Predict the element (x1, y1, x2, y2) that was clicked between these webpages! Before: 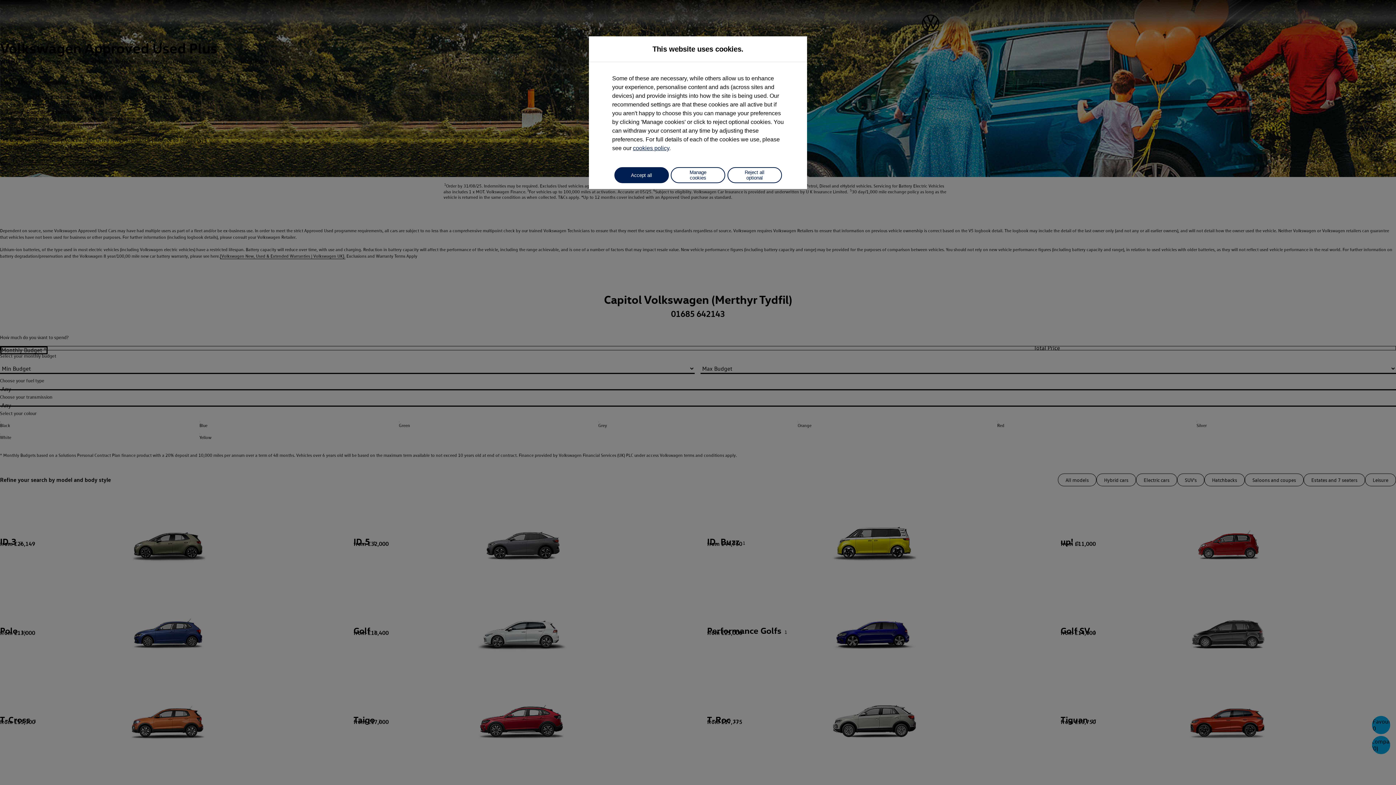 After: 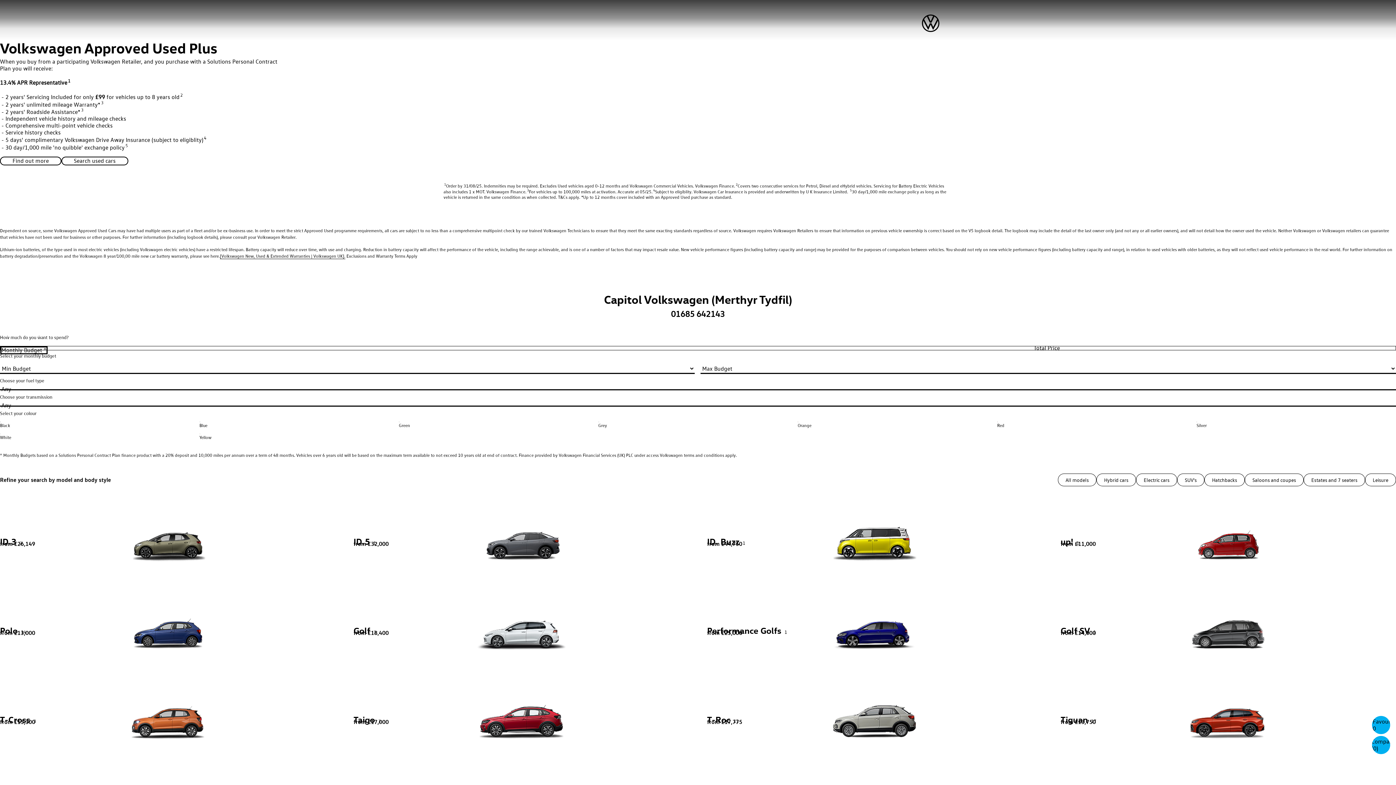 Action: label: Accept all bbox: (614, 167, 668, 183)